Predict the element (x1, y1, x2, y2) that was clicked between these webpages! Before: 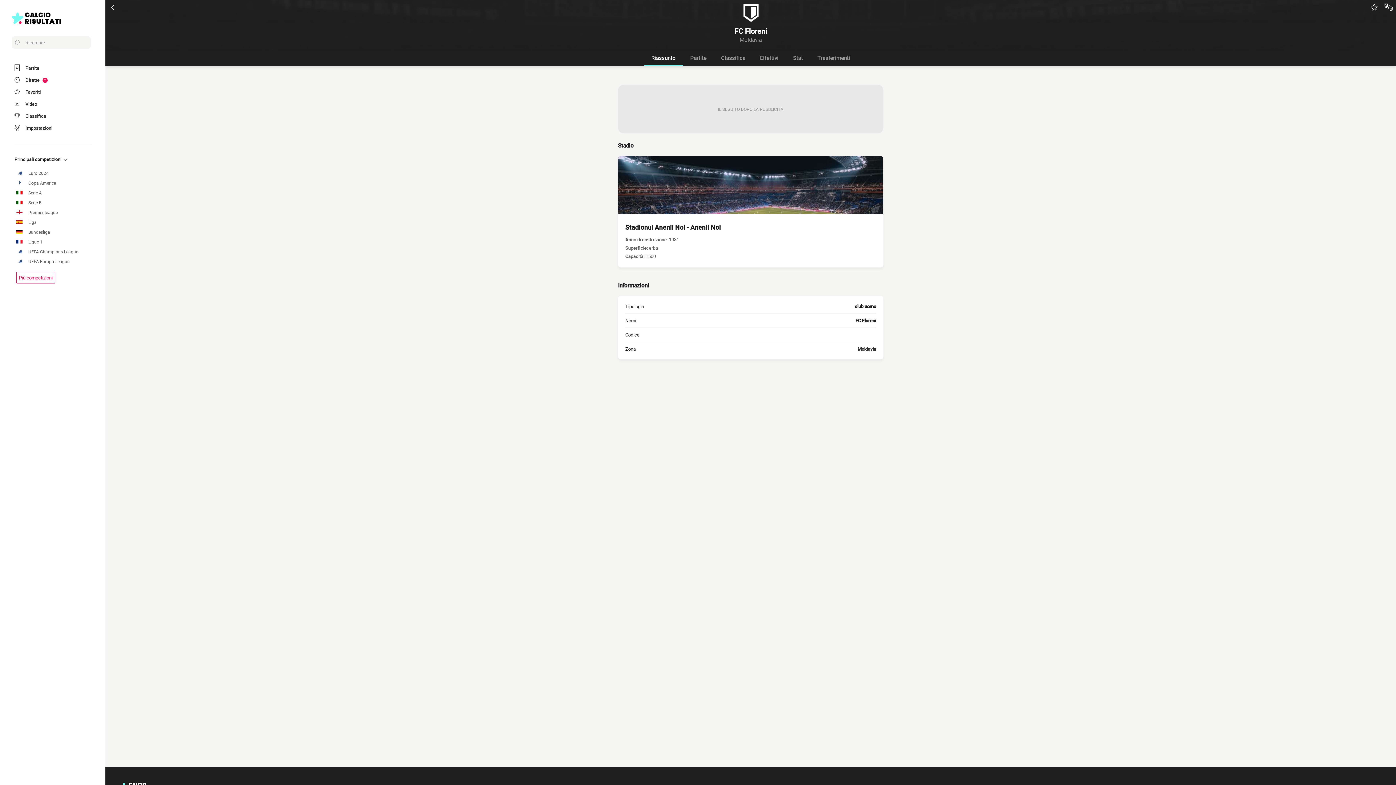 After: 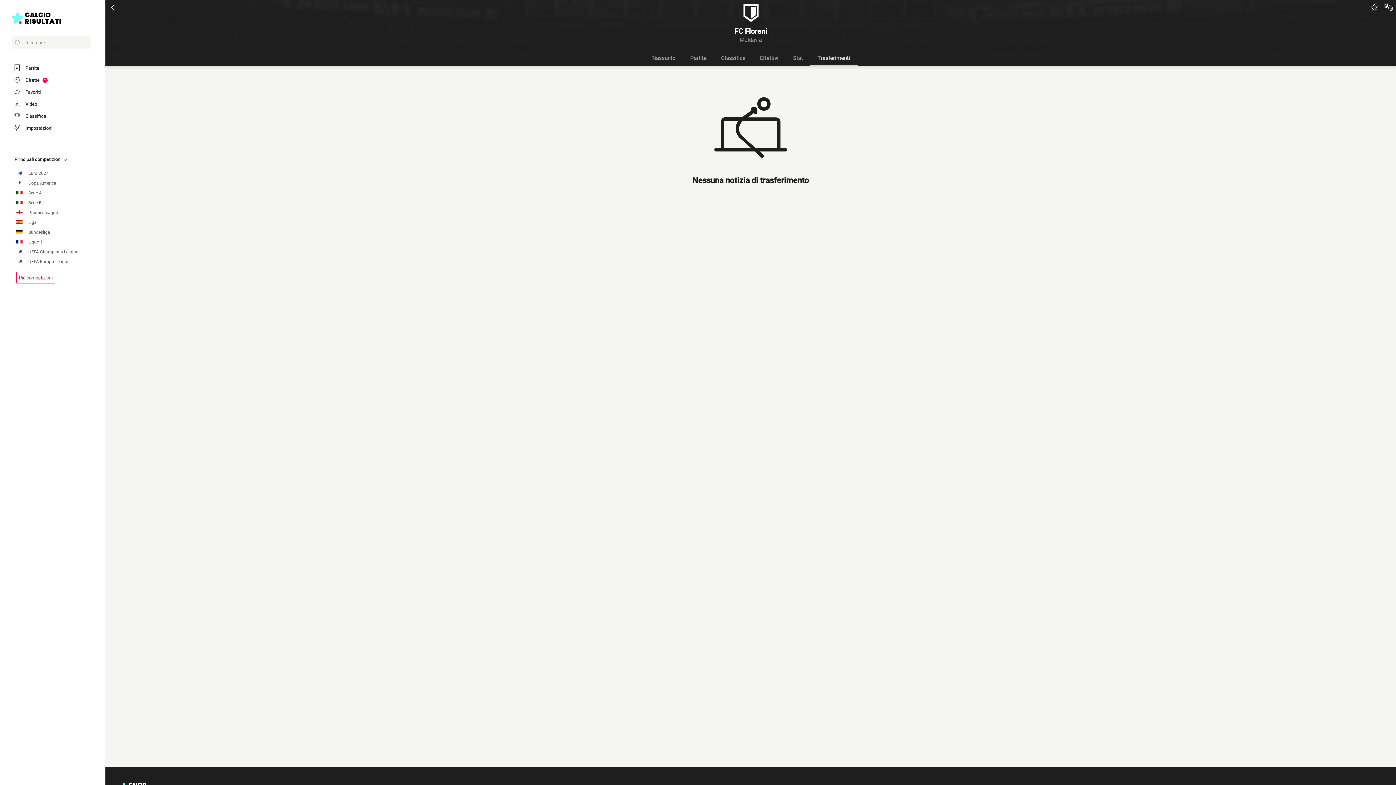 Action: bbox: (810, 50, 857, 65) label: Trasferimenti